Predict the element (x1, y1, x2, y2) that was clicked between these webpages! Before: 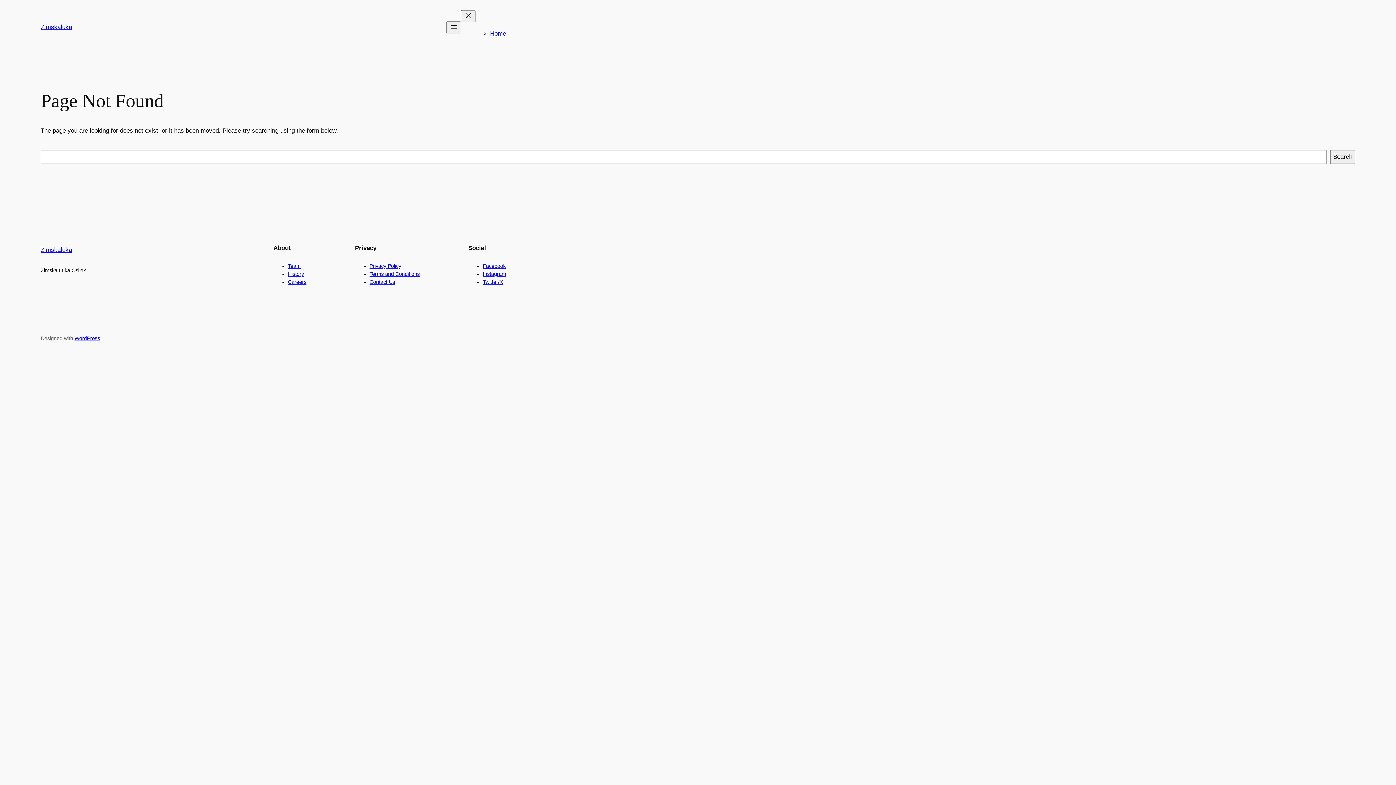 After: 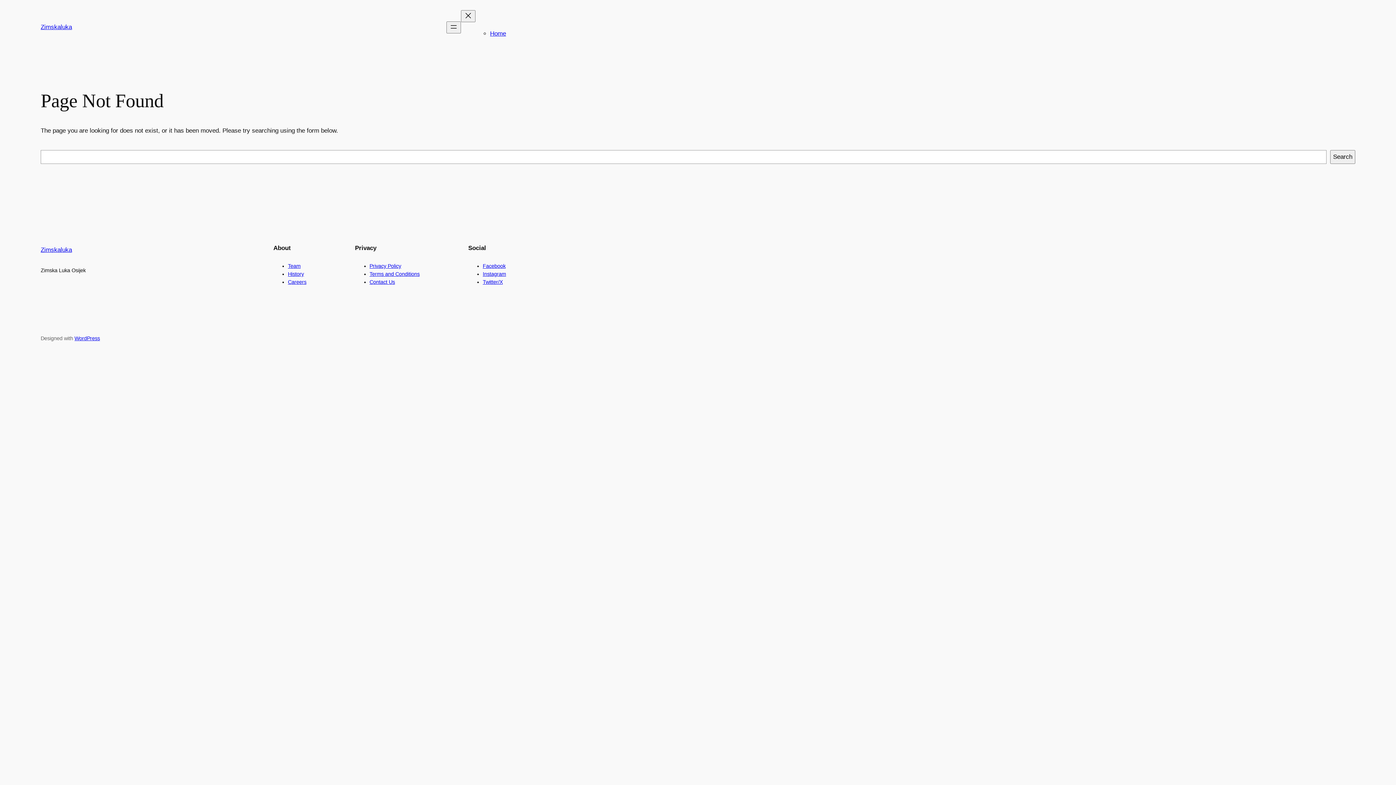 Action: label: Facebook bbox: (482, 263, 505, 269)